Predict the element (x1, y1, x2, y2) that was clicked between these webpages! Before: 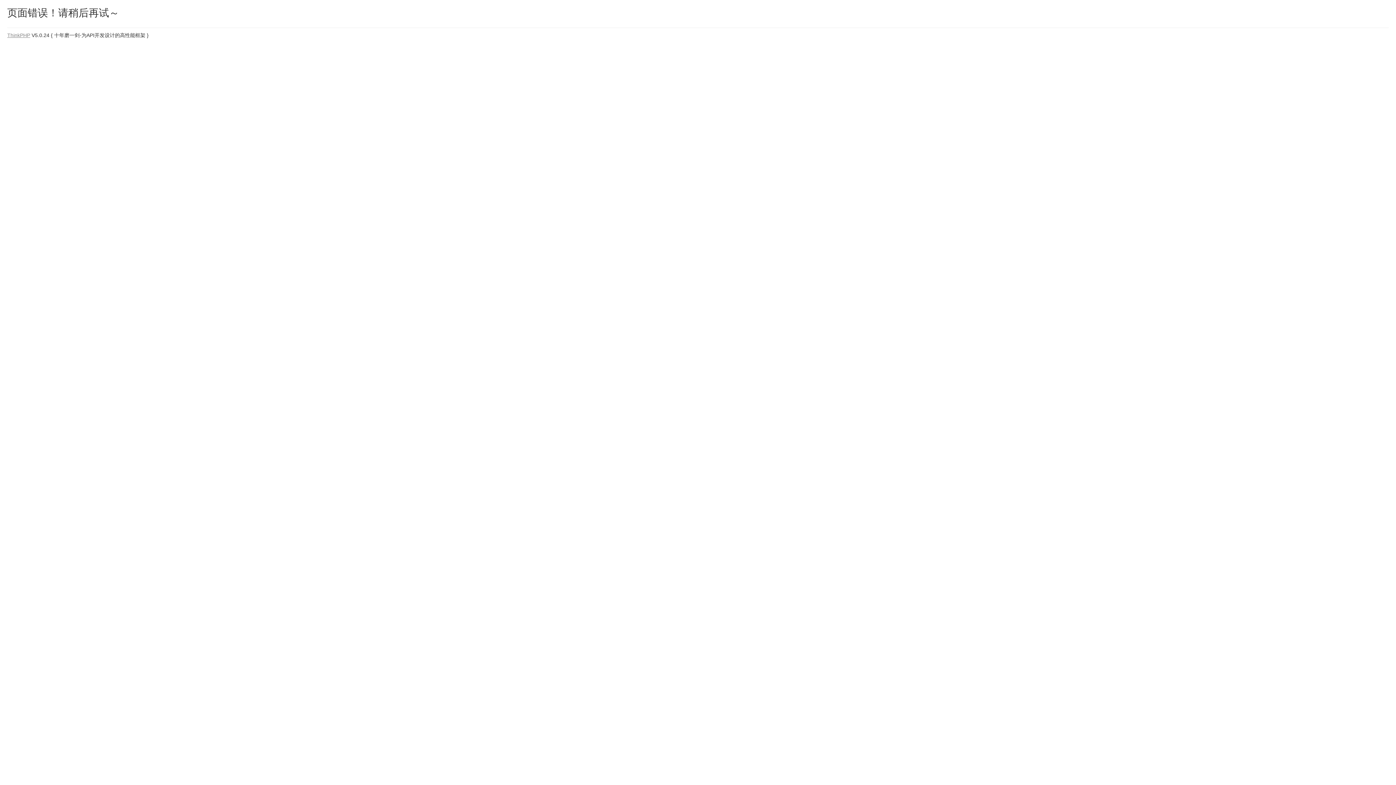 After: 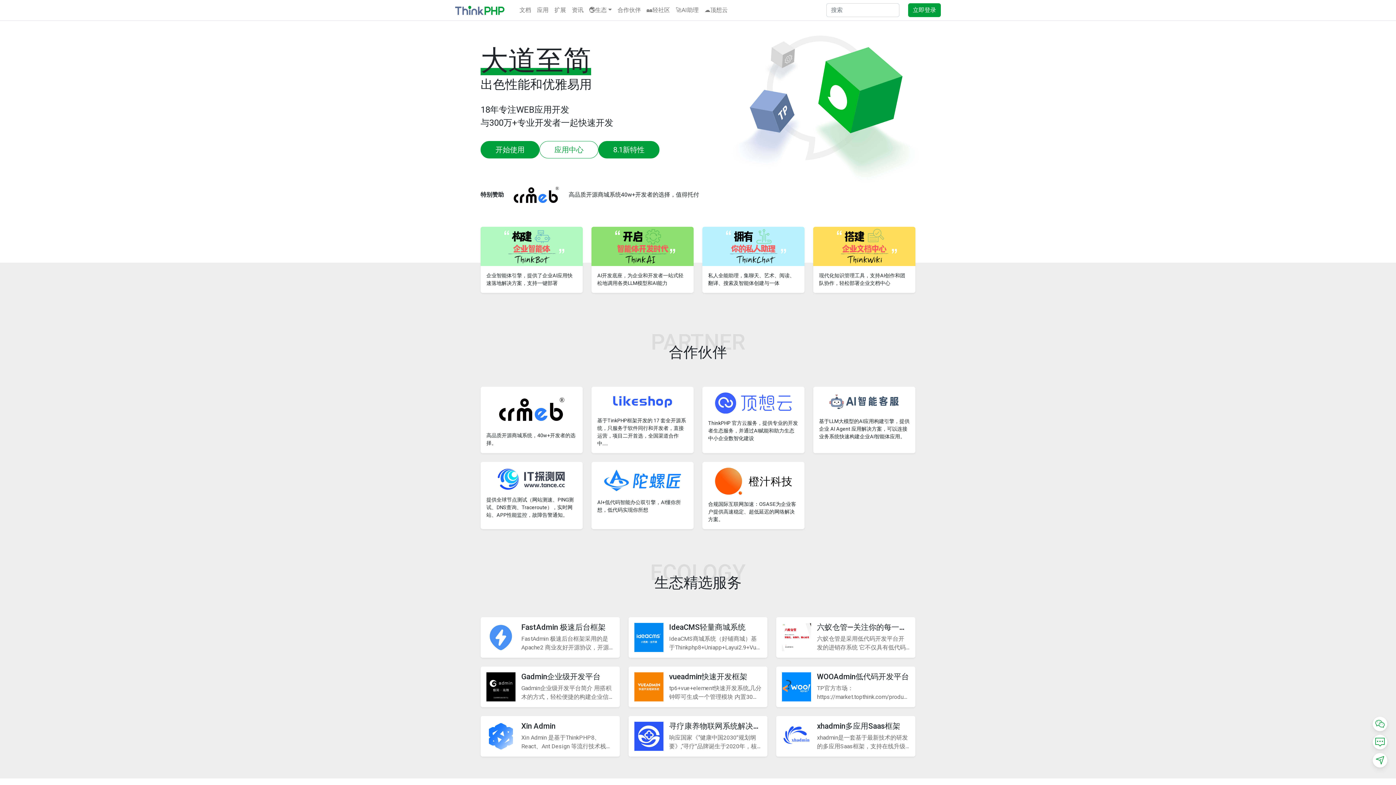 Action: label: ThinkPHP bbox: (7, 32, 30, 38)